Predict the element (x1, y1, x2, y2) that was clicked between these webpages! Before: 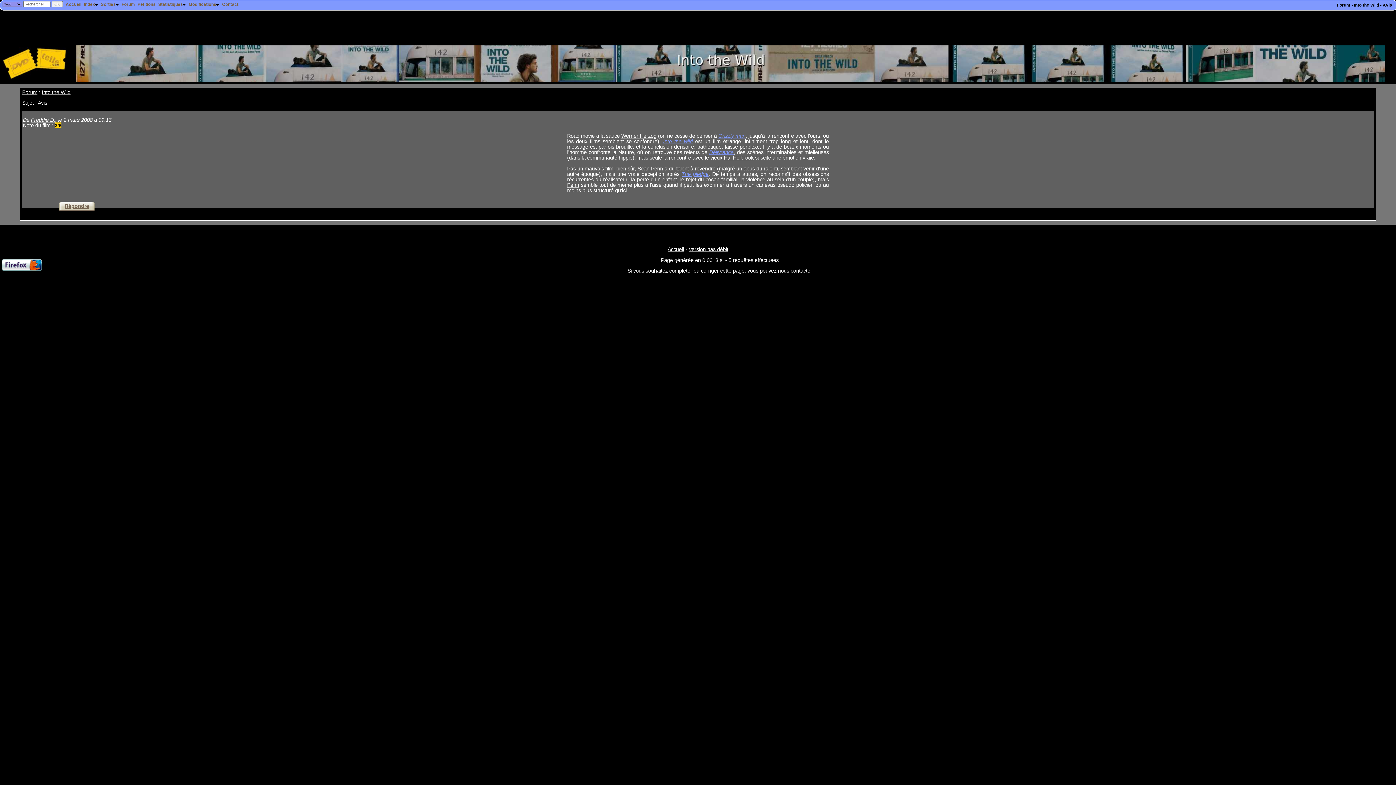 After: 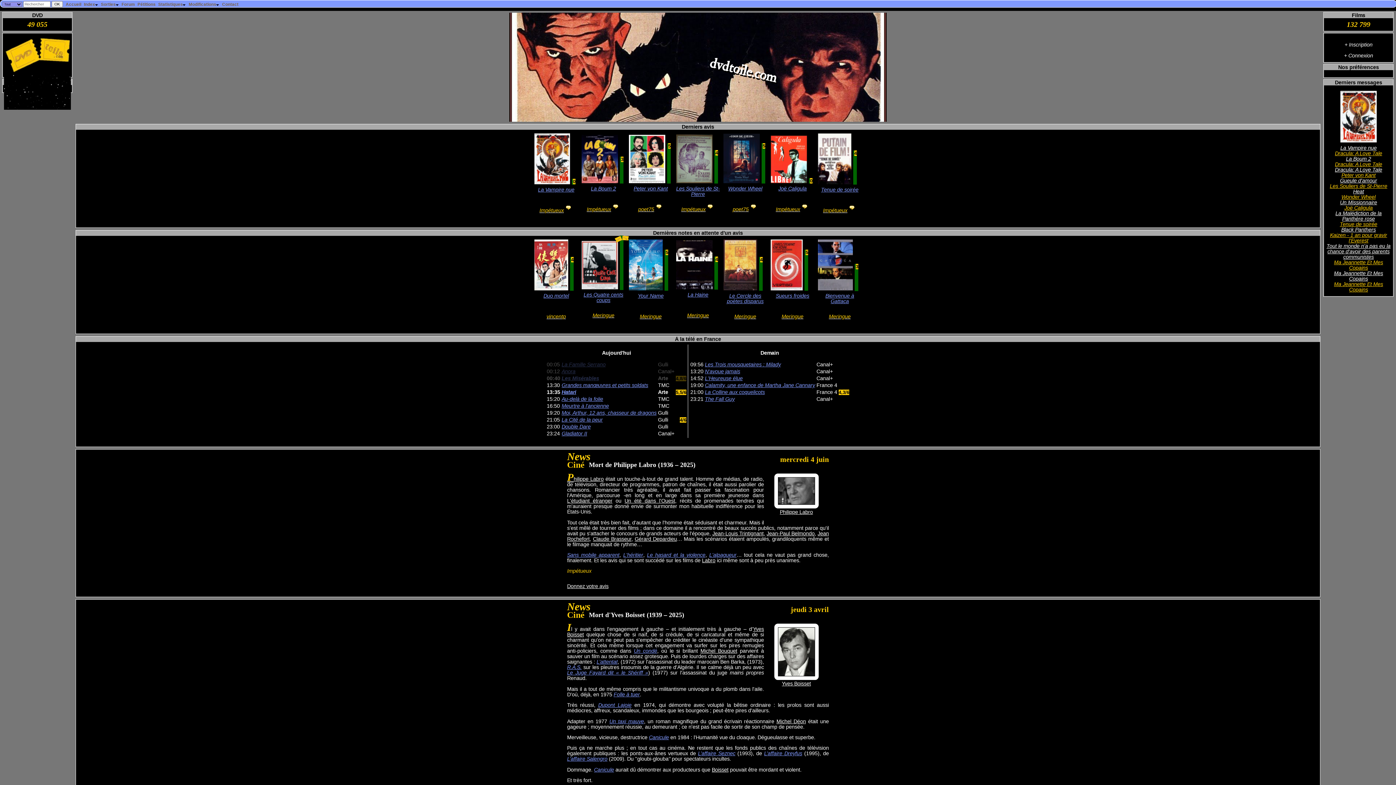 Action: label: Version bas débit bbox: (688, 246, 728, 252)